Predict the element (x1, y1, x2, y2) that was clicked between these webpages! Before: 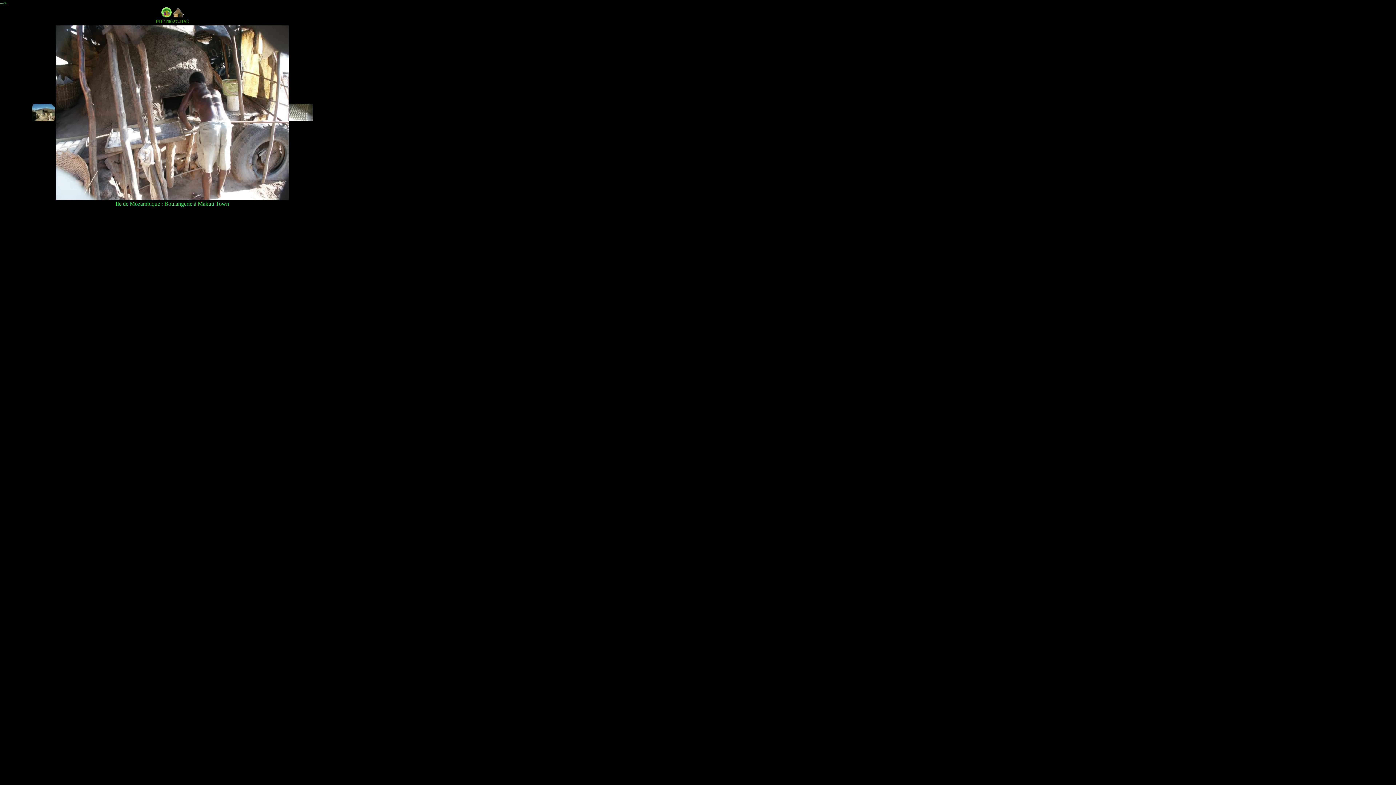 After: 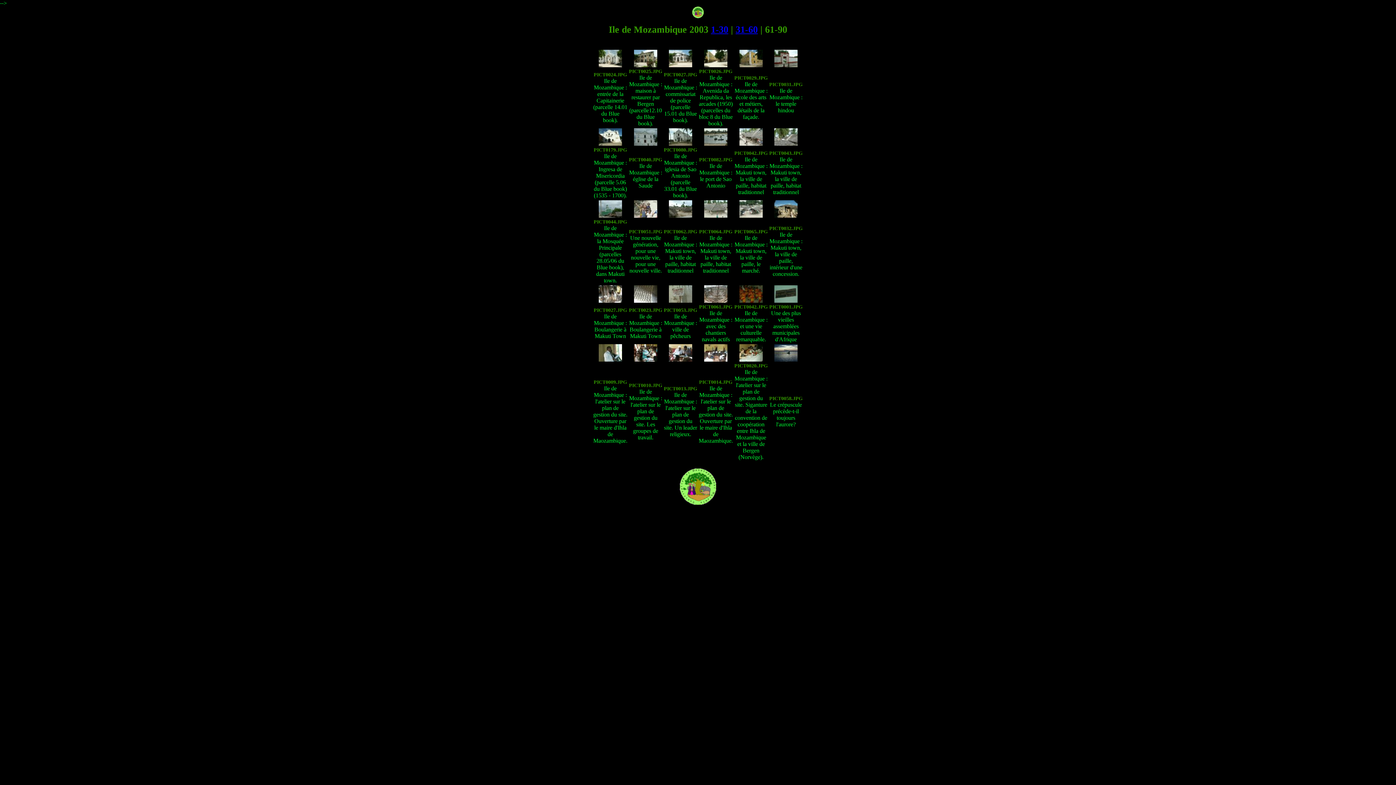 Action: bbox: (172, 12, 183, 18)